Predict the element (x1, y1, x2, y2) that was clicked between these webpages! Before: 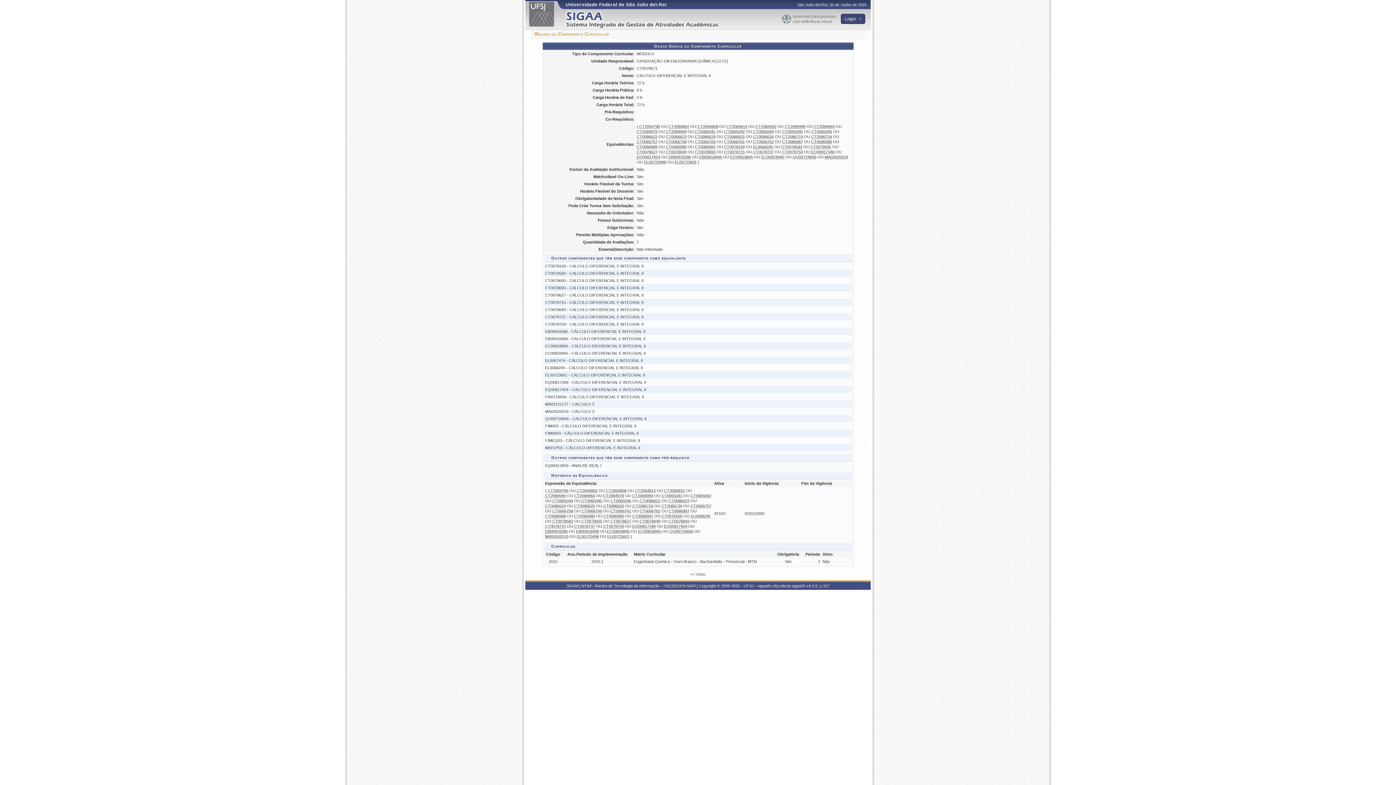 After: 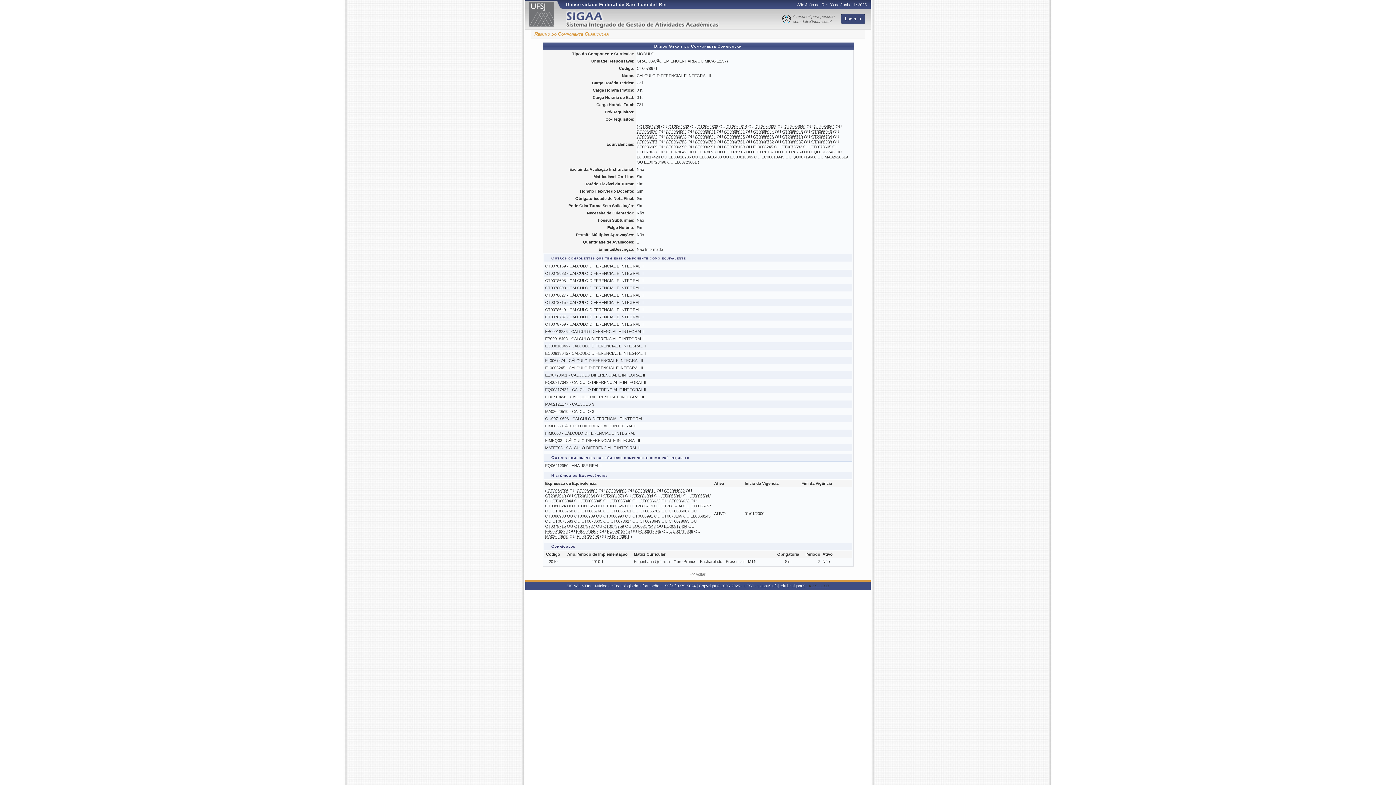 Action: bbox: (806, 584, 829, 588) label: v4.2.9_s.317